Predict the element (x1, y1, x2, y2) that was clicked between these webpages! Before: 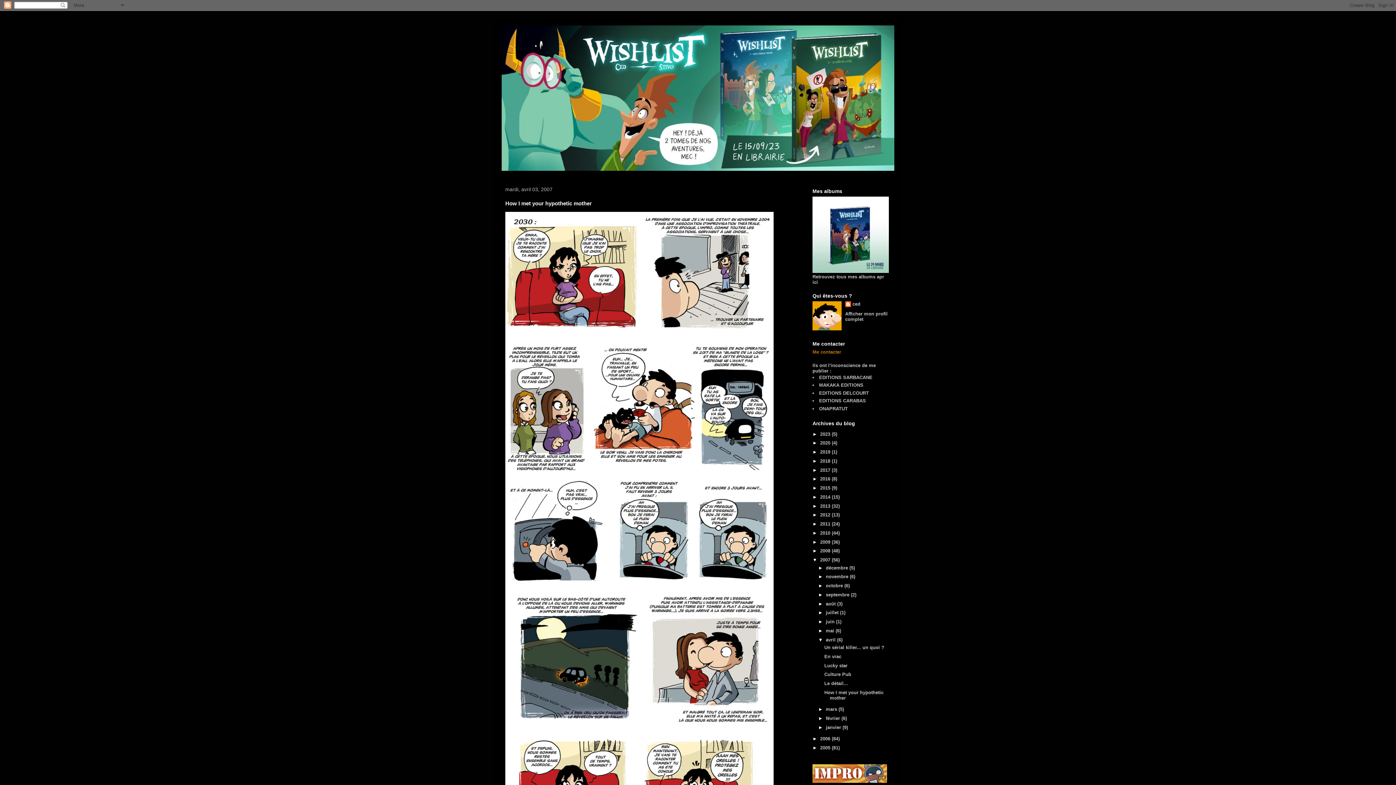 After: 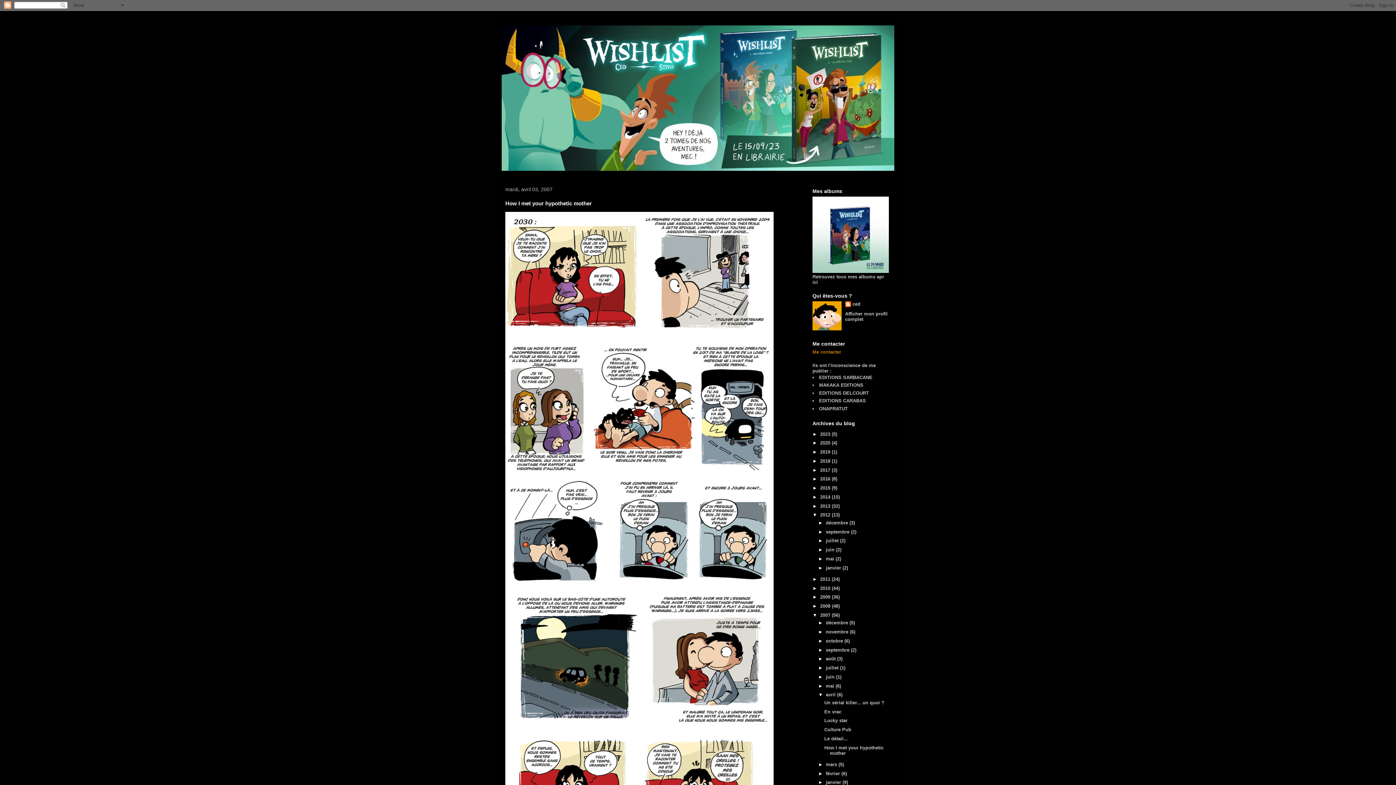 Action: label: ►   bbox: (812, 512, 820, 517)